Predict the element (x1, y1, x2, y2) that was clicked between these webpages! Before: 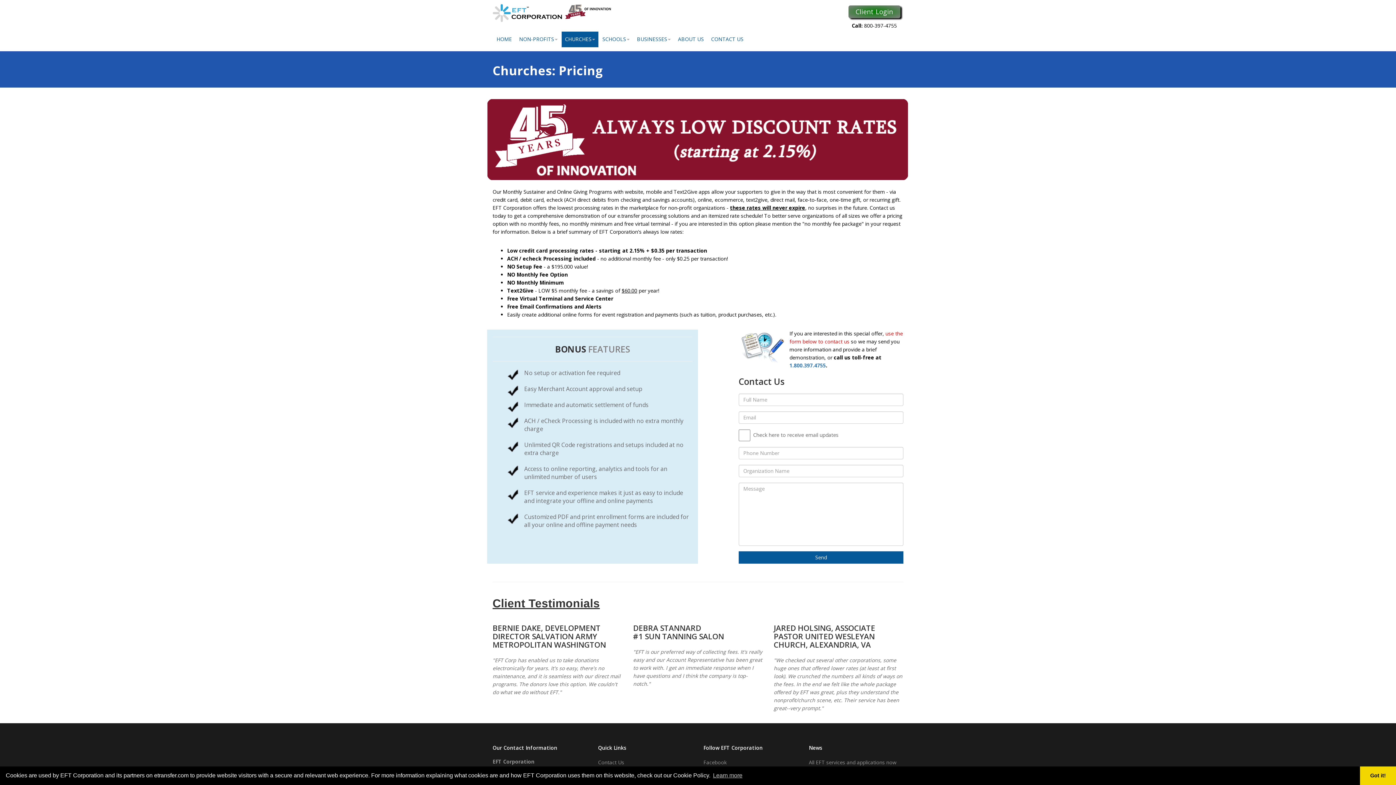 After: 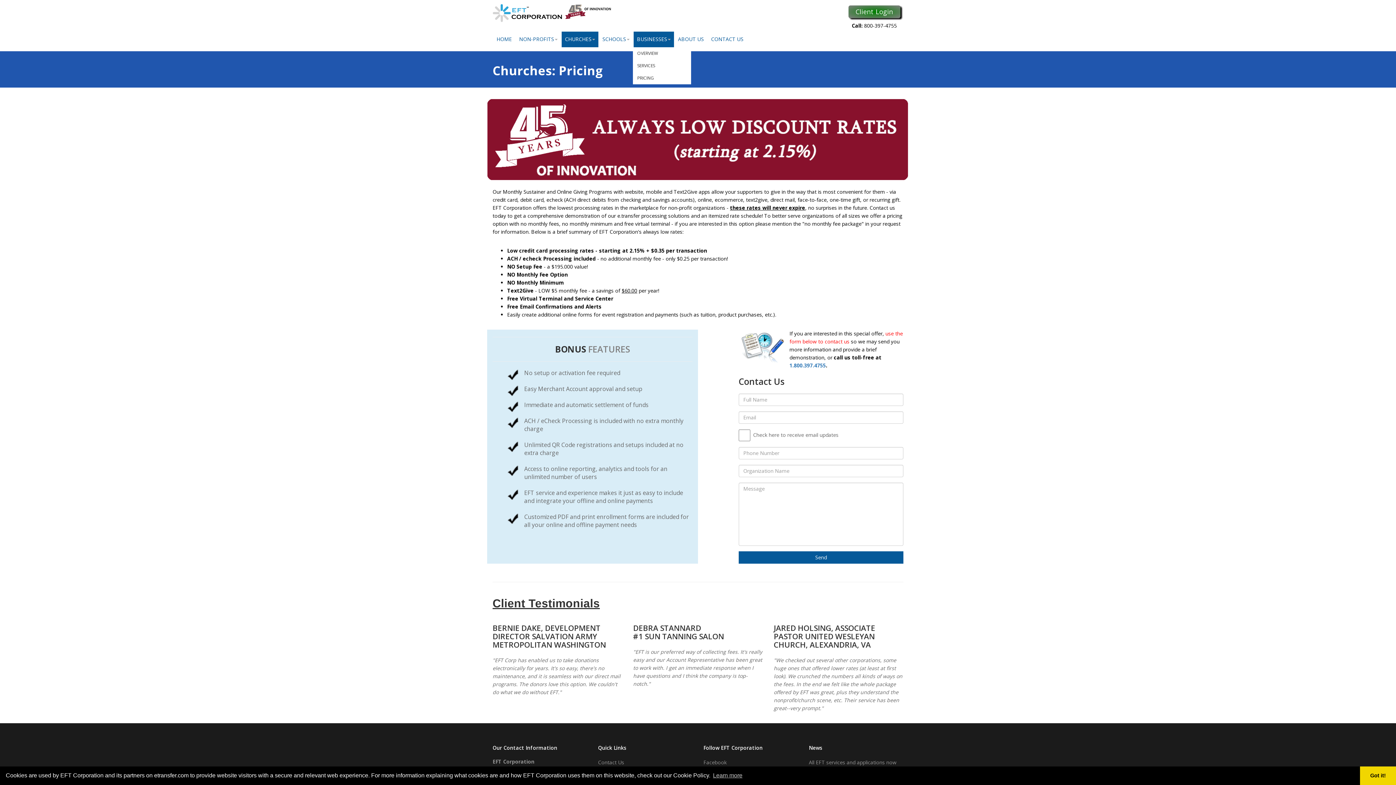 Action: label: BUSINESSES bbox: (633, 31, 674, 47)